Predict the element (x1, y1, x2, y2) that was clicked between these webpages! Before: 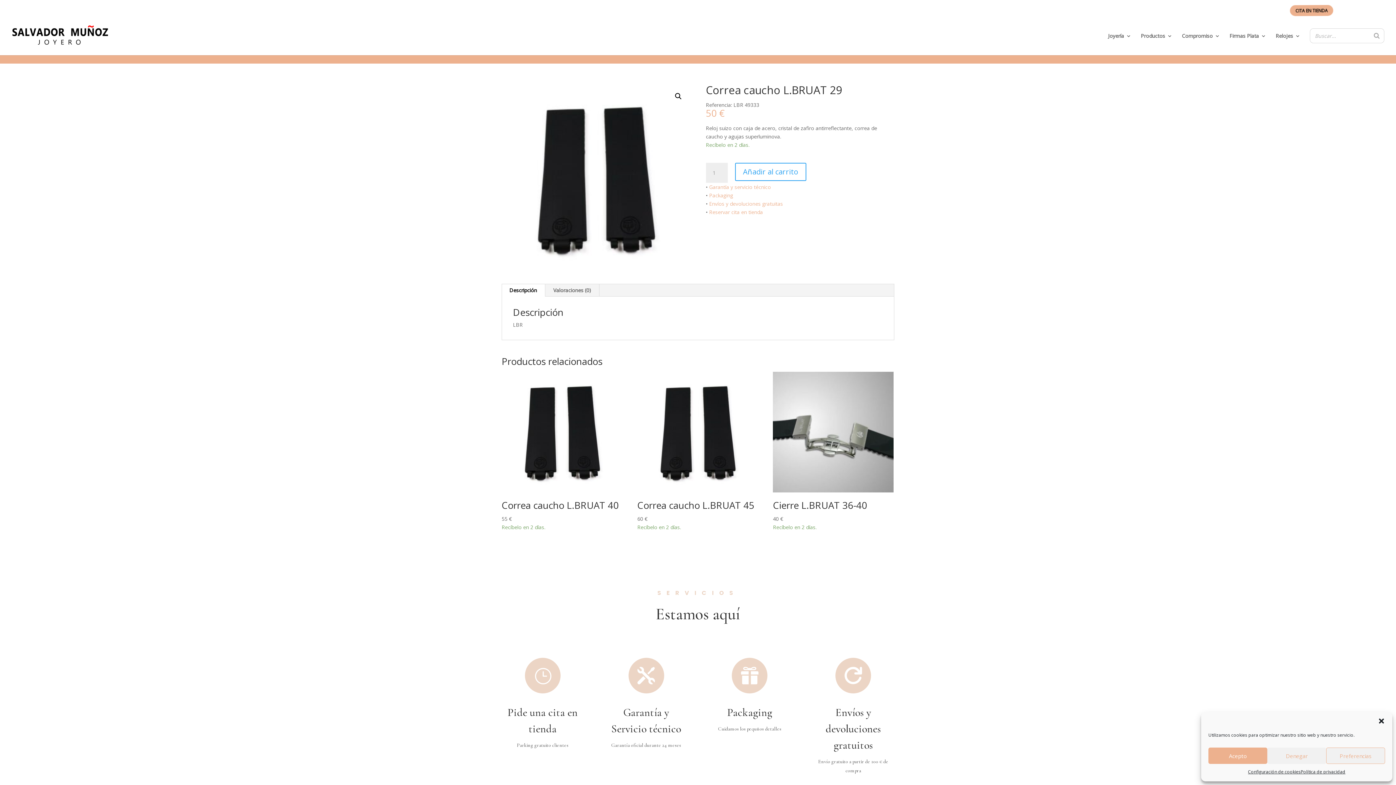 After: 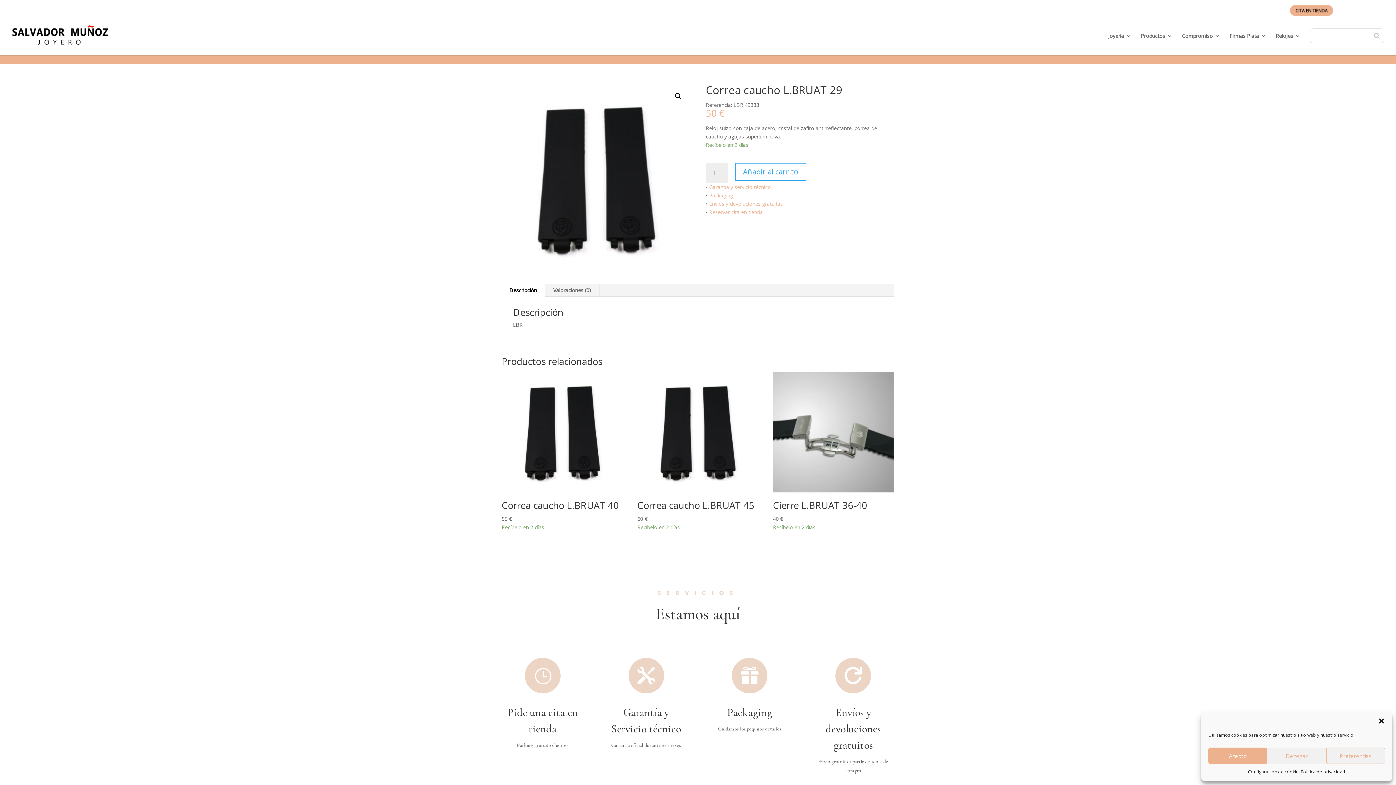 Action: bbox: (1310, 28, 1384, 55)